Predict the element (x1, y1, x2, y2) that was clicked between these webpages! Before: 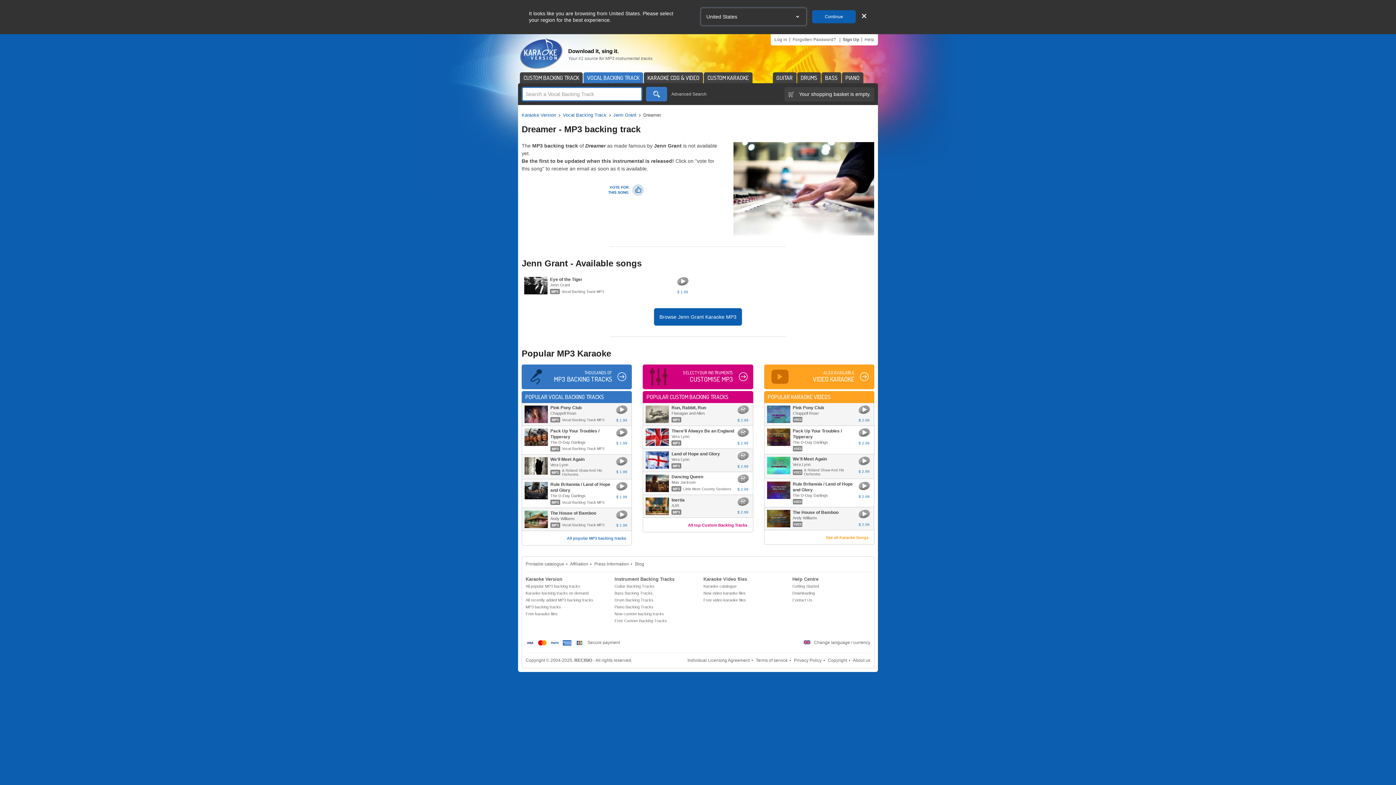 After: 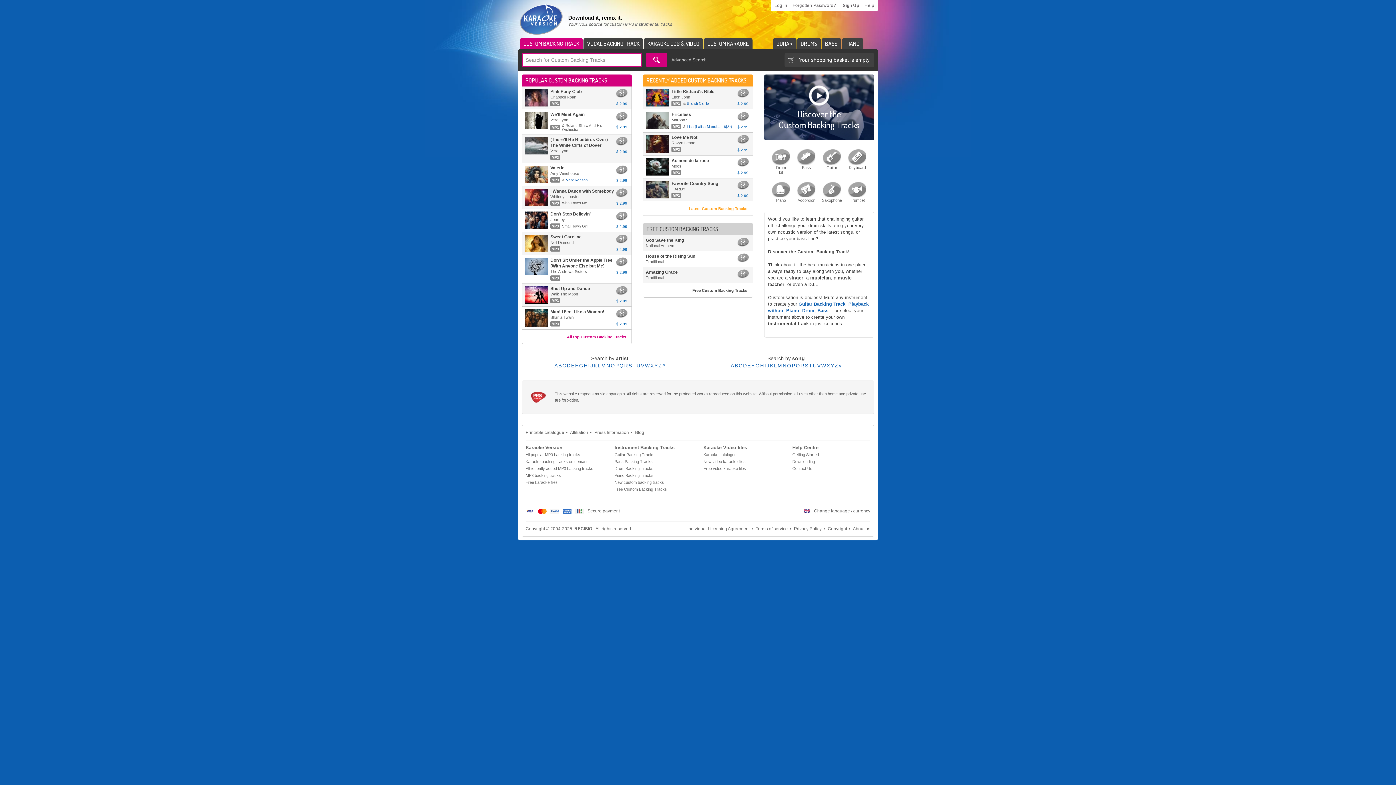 Action: bbox: (520, 72, 582, 83) label: CUSTOM BACKING TRACK